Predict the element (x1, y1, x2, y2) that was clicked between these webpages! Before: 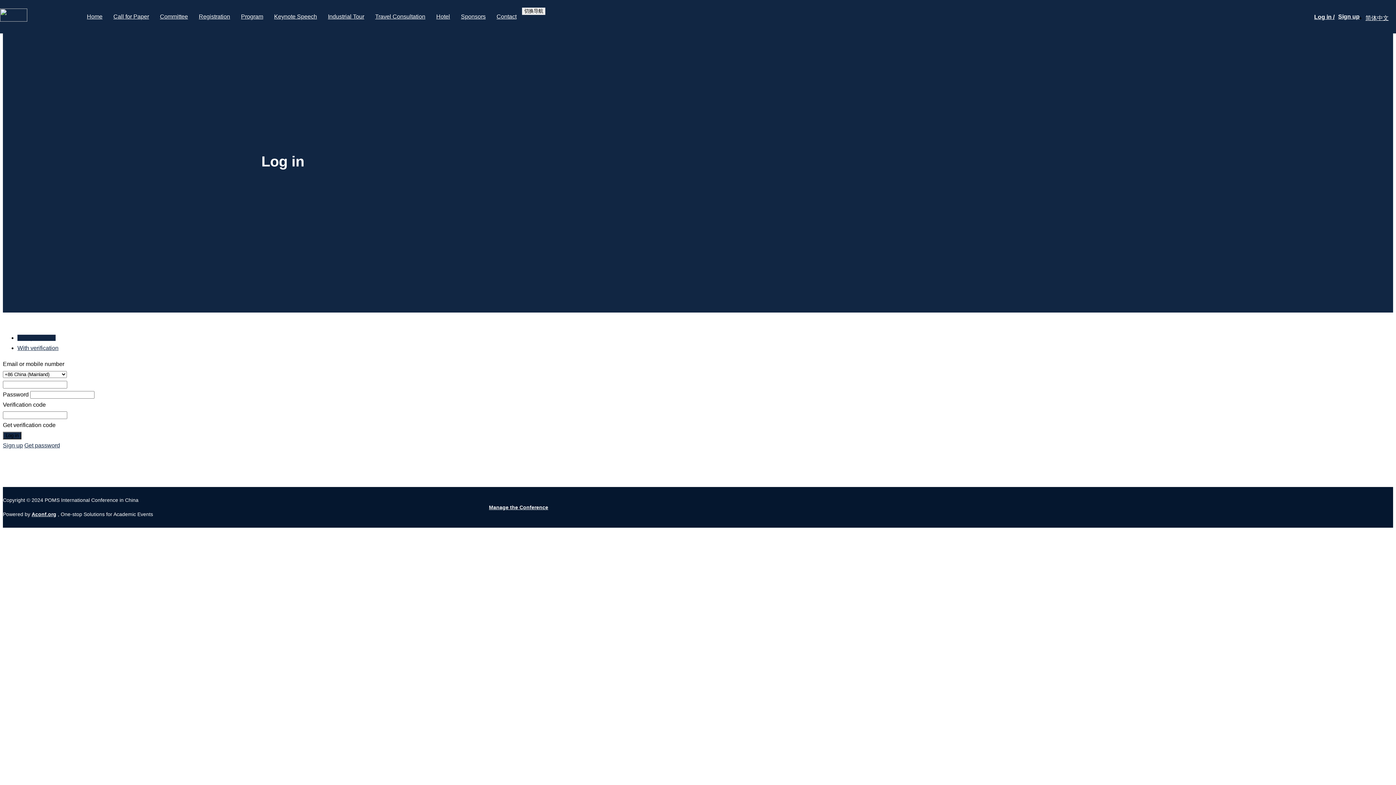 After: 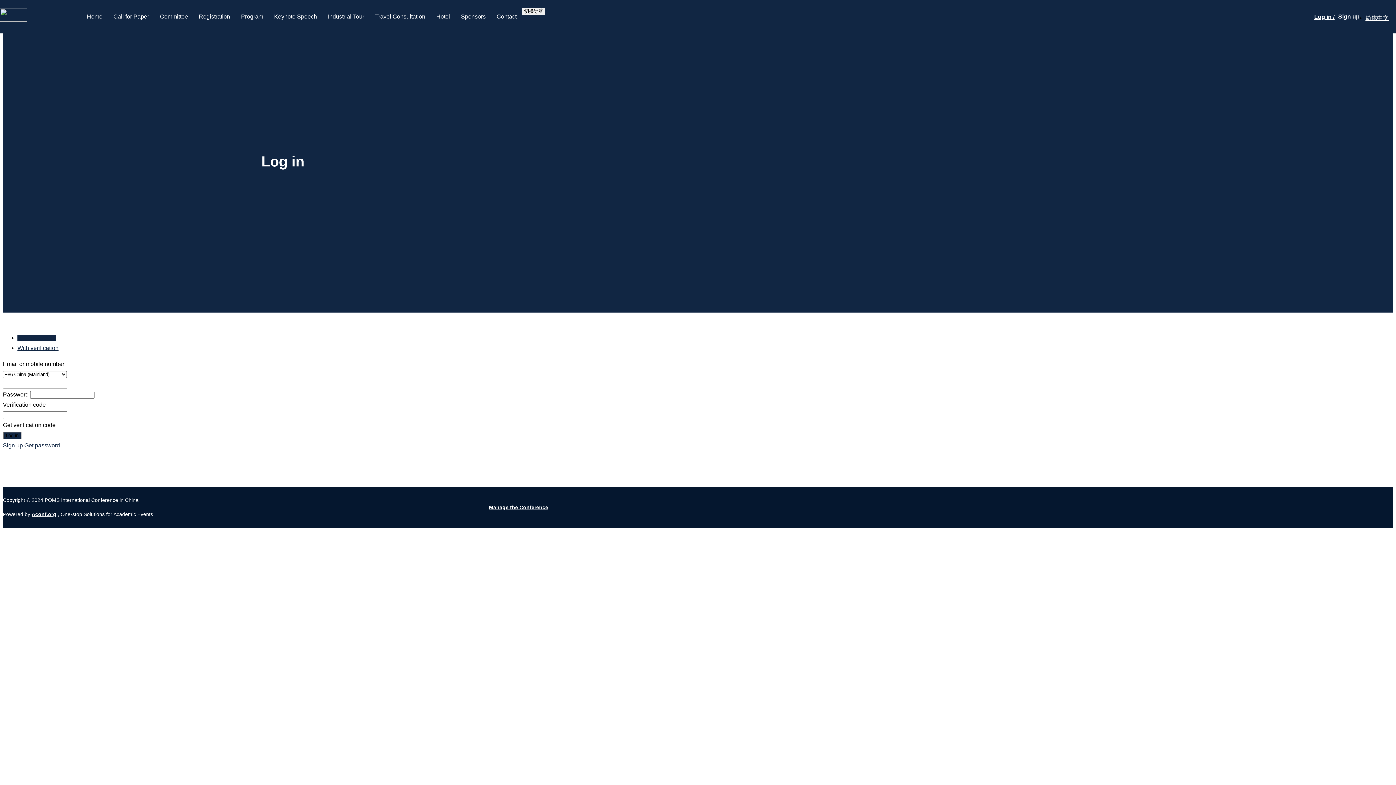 Action: label: Log in / bbox: (1312, 10, 1334, 22)